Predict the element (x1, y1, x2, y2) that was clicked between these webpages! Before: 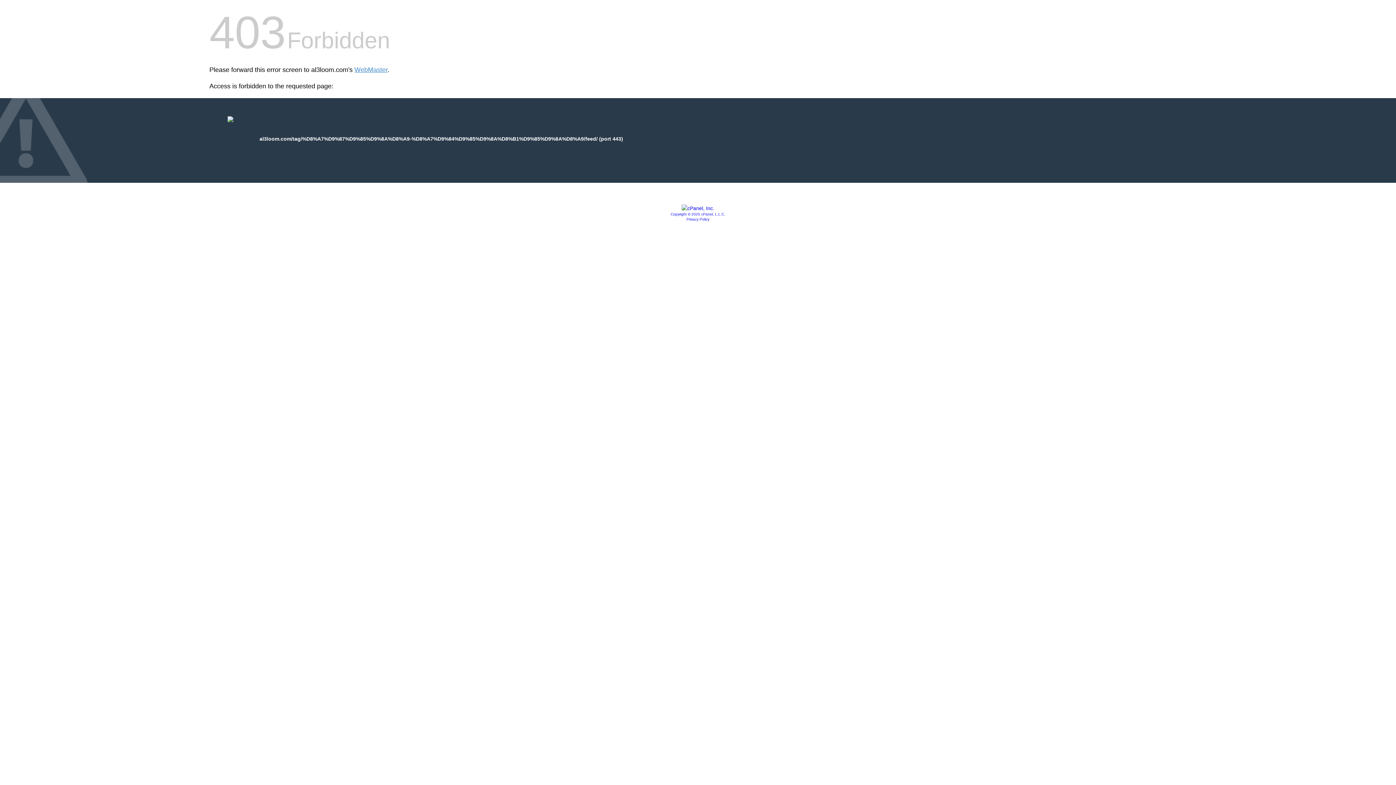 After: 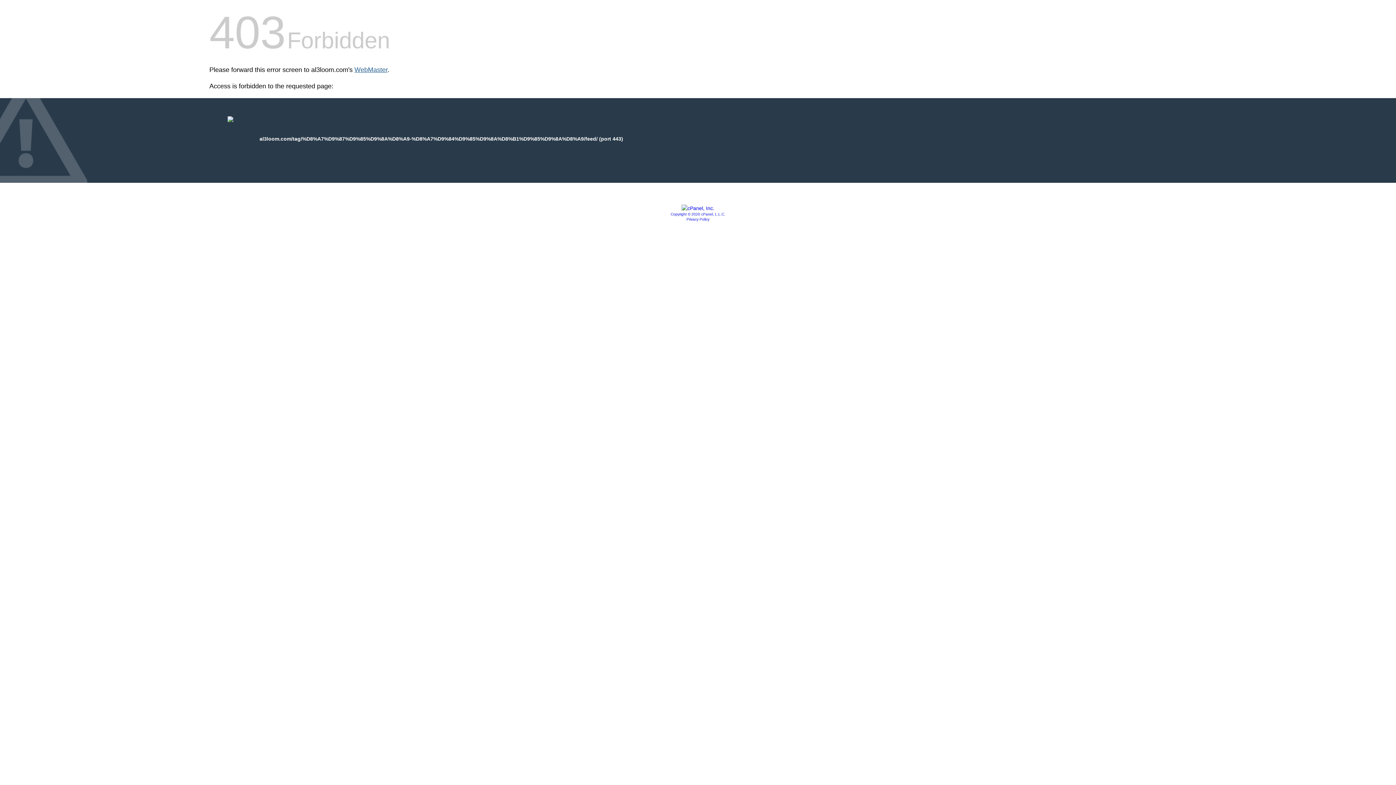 Action: bbox: (354, 66, 387, 73) label: WebMaster